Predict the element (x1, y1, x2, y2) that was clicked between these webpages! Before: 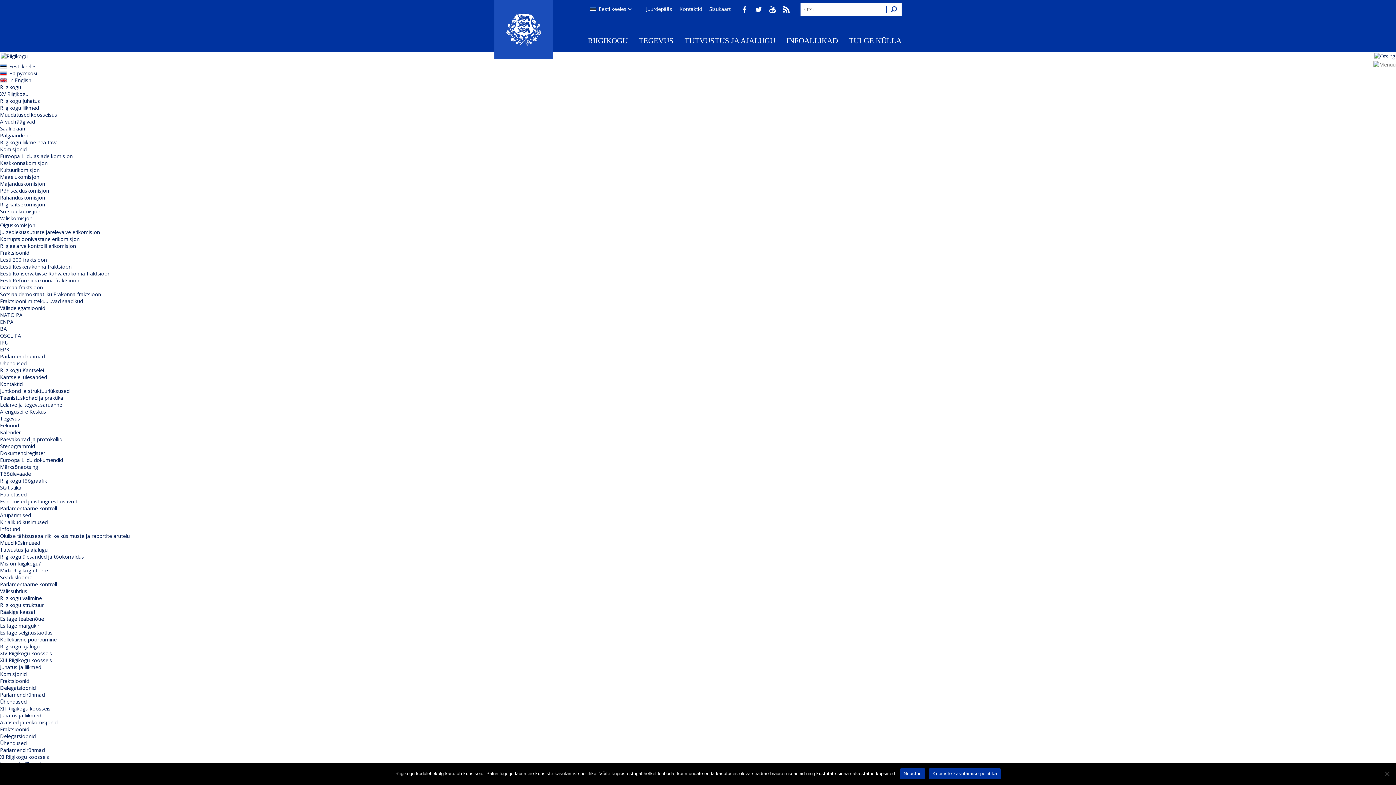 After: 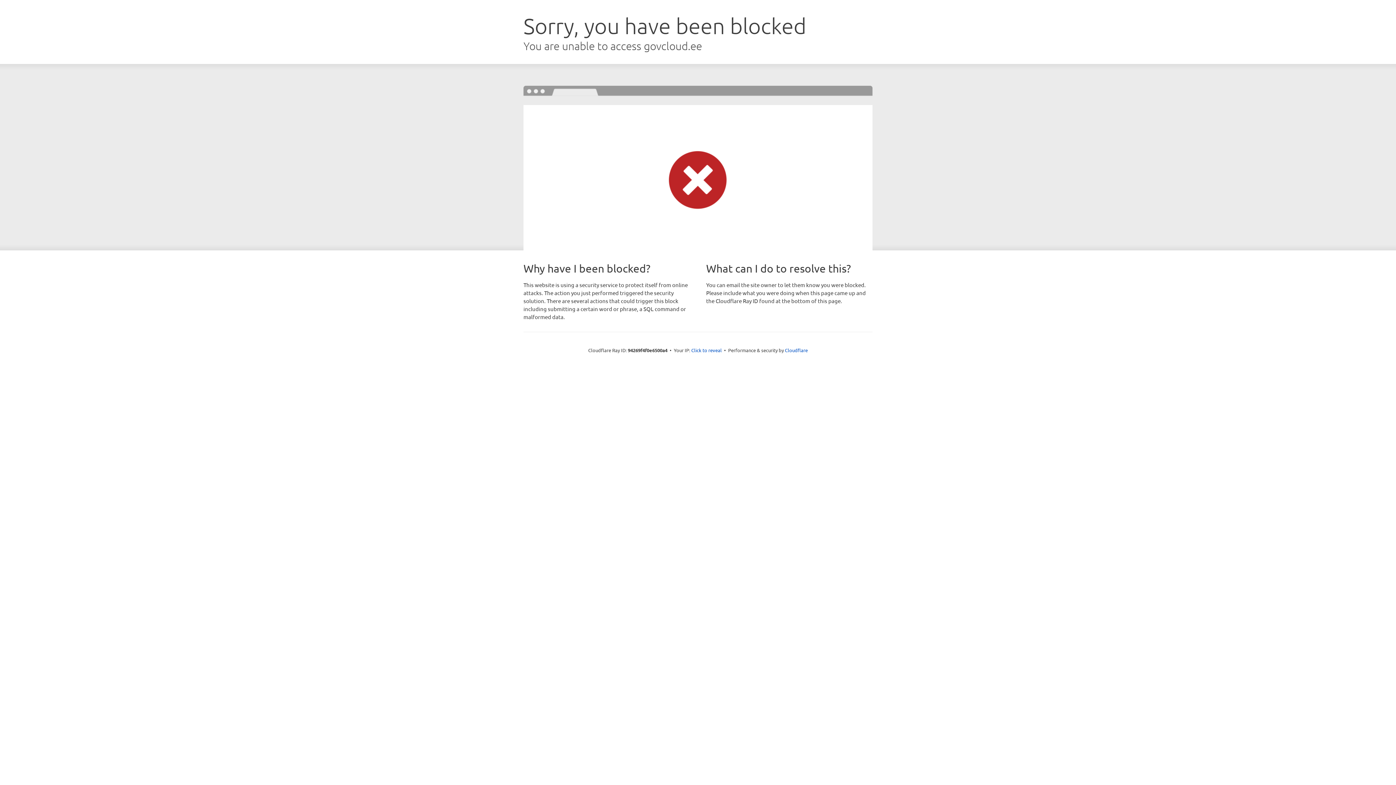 Action: label: ENPA bbox: (0, 318, 13, 325)